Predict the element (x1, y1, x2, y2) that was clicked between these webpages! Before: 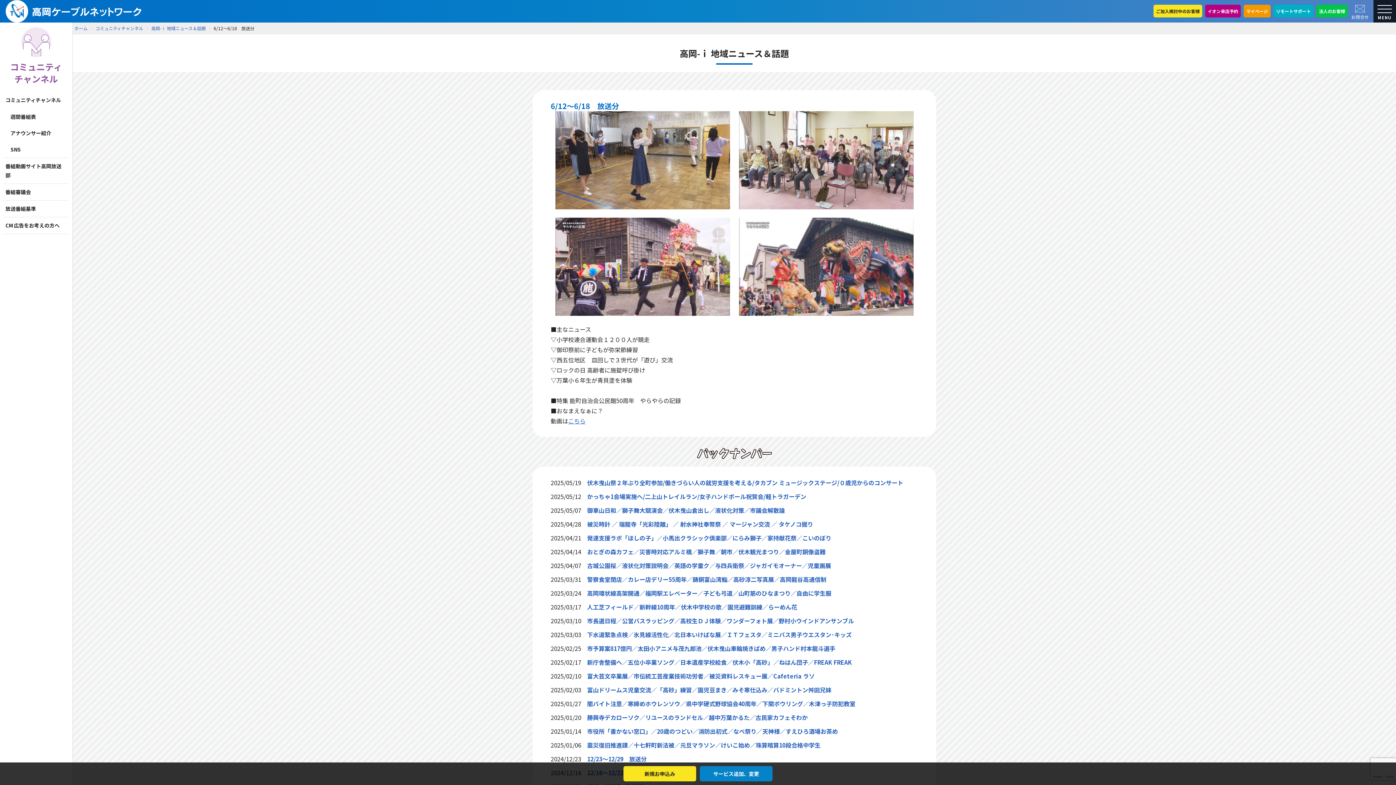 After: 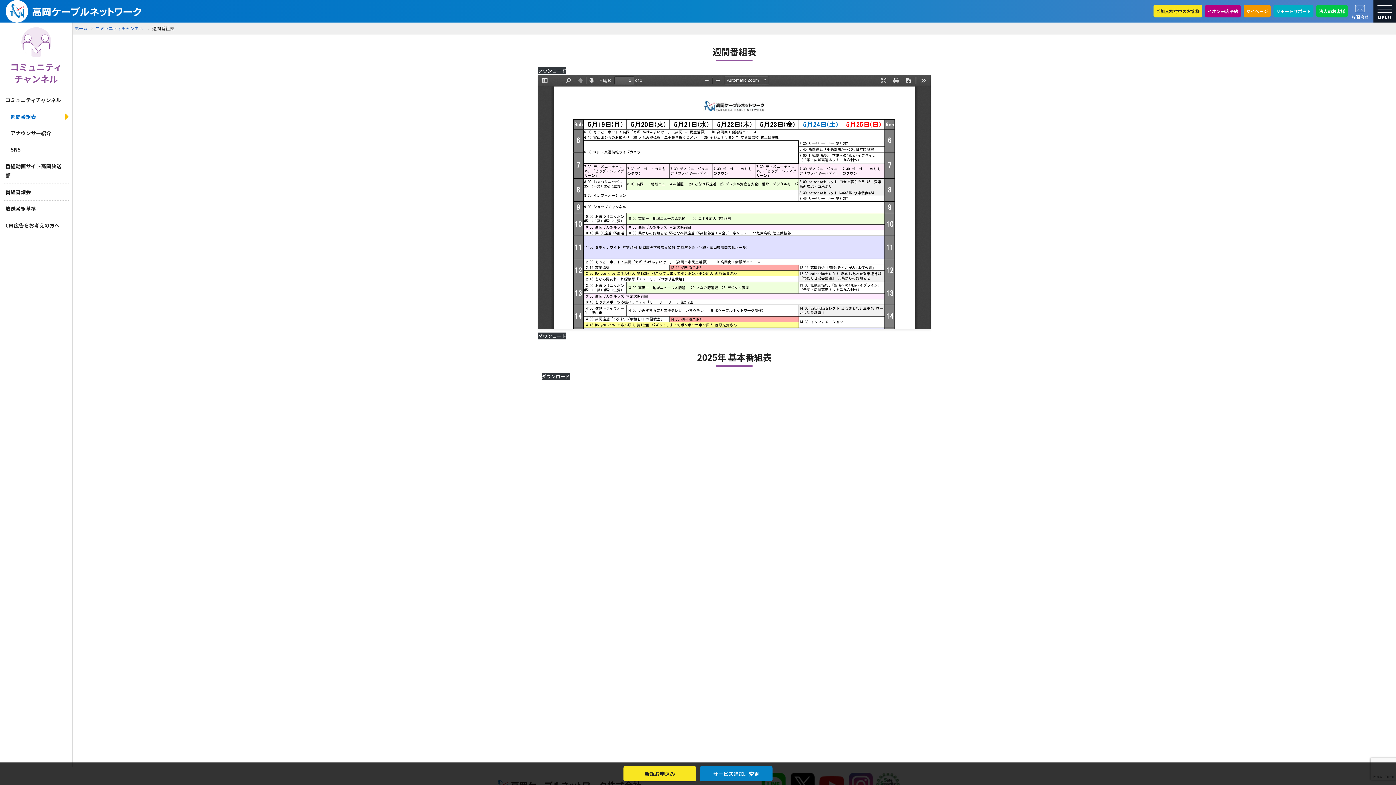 Action: label: 週間番組表 bbox: (3, 108, 68, 125)